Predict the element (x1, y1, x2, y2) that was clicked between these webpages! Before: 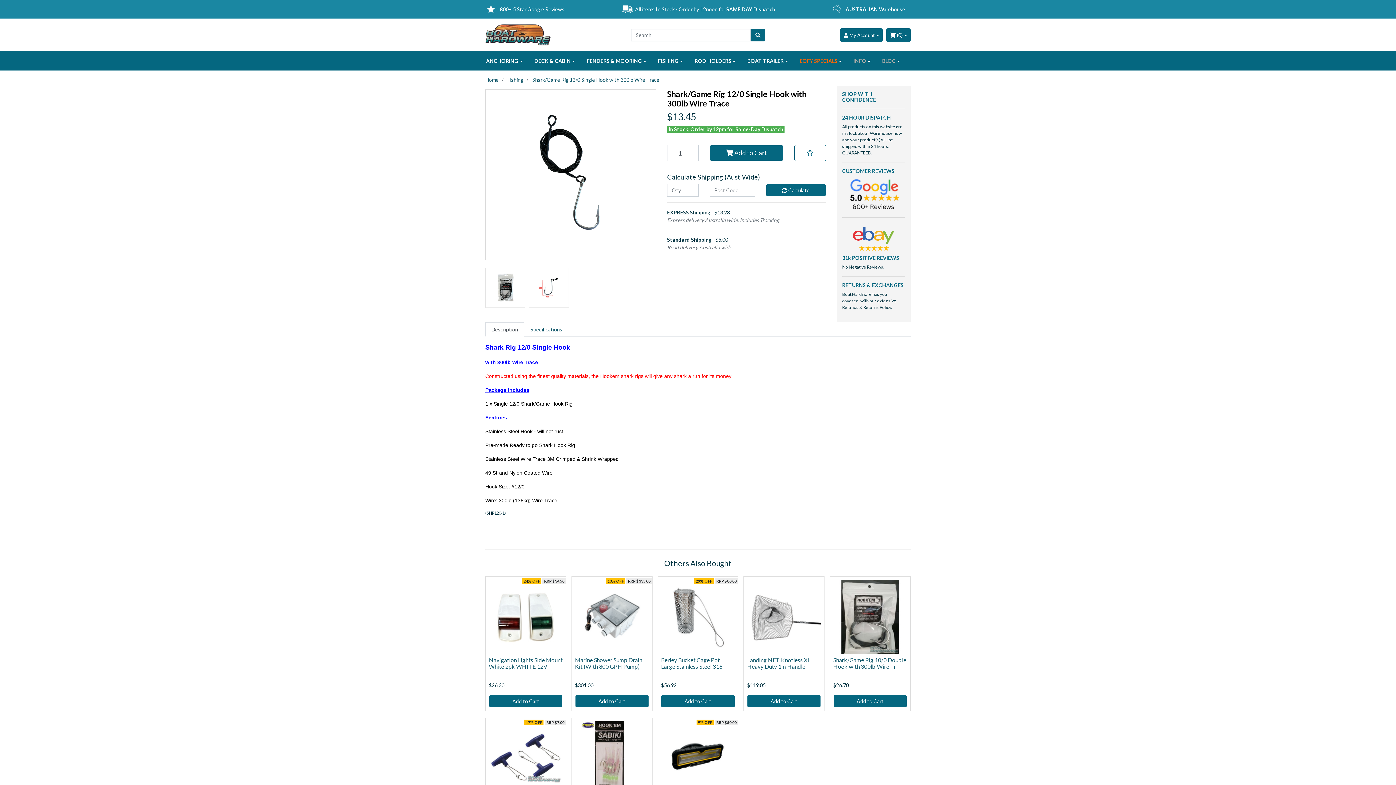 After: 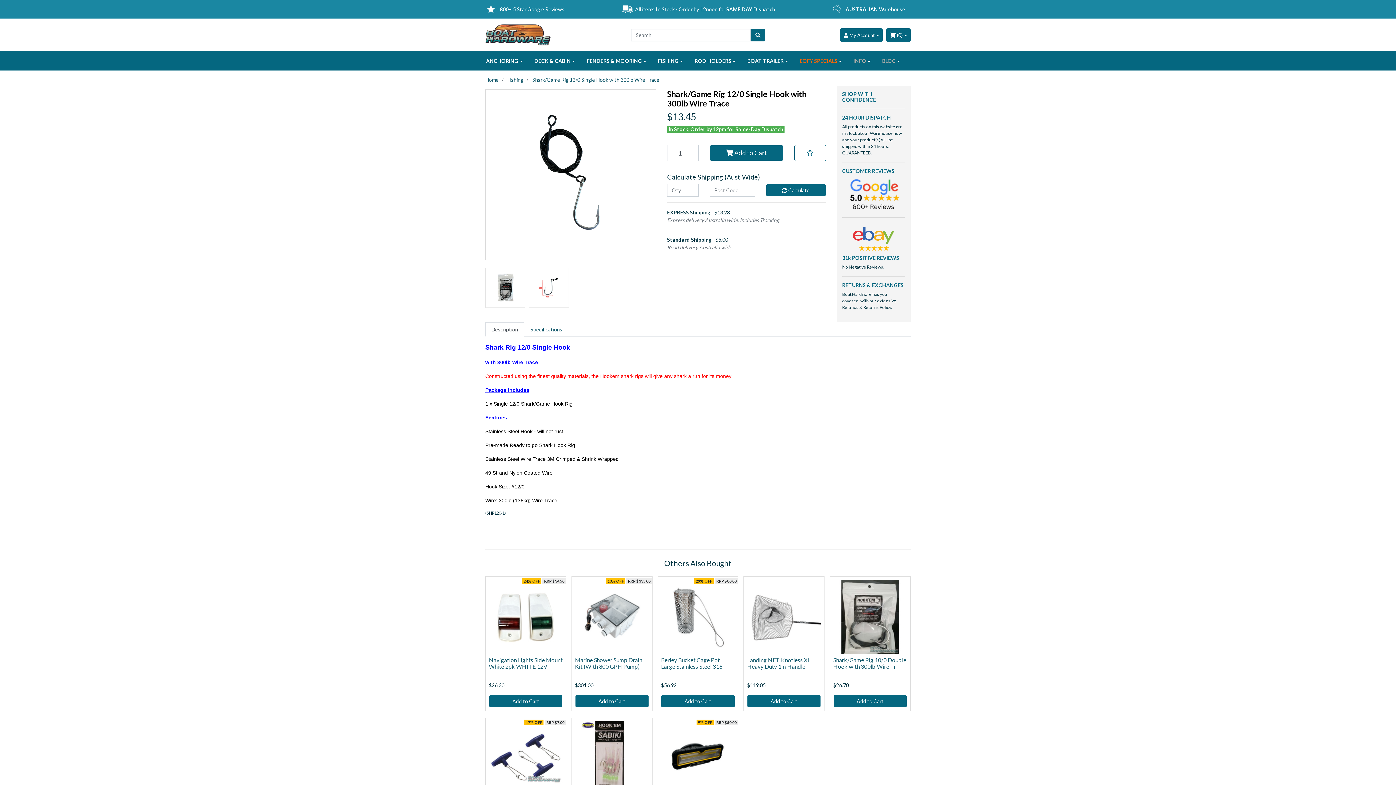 Action: bbox: (532, 76, 659, 82) label: Shark/Game Rig 12/0 Single Hook with 300lb Wire Trace